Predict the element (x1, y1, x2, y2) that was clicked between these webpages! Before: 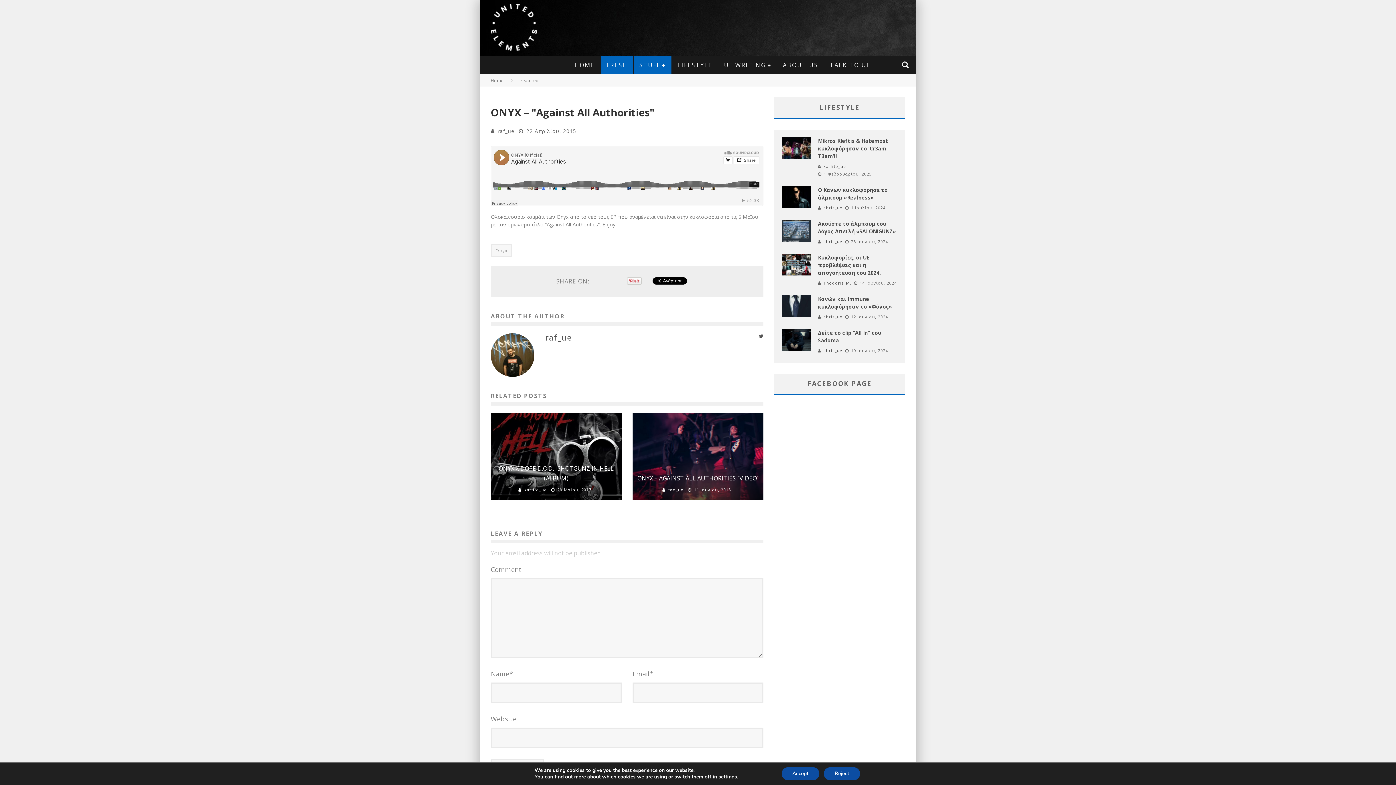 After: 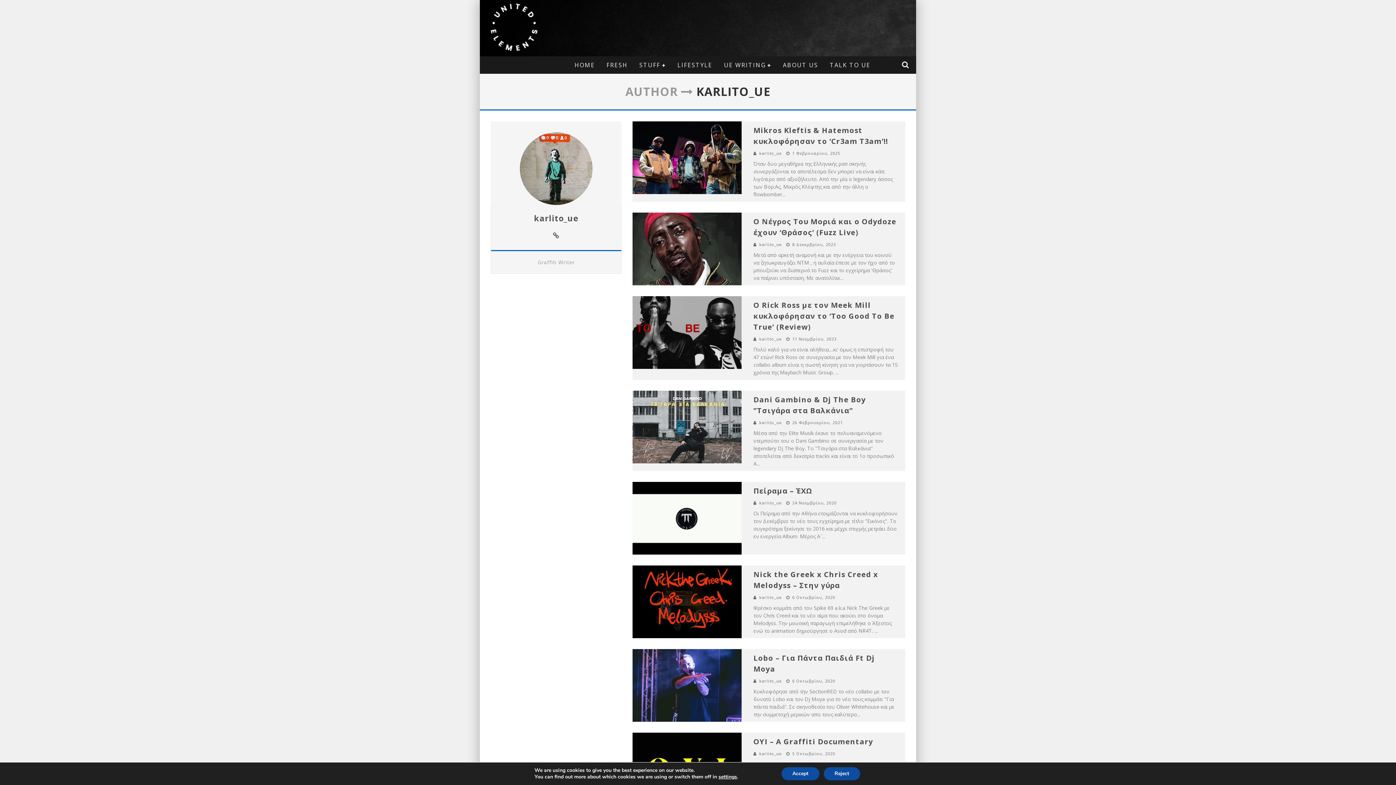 Action: bbox: (823, 163, 846, 169) label: karlito_ue